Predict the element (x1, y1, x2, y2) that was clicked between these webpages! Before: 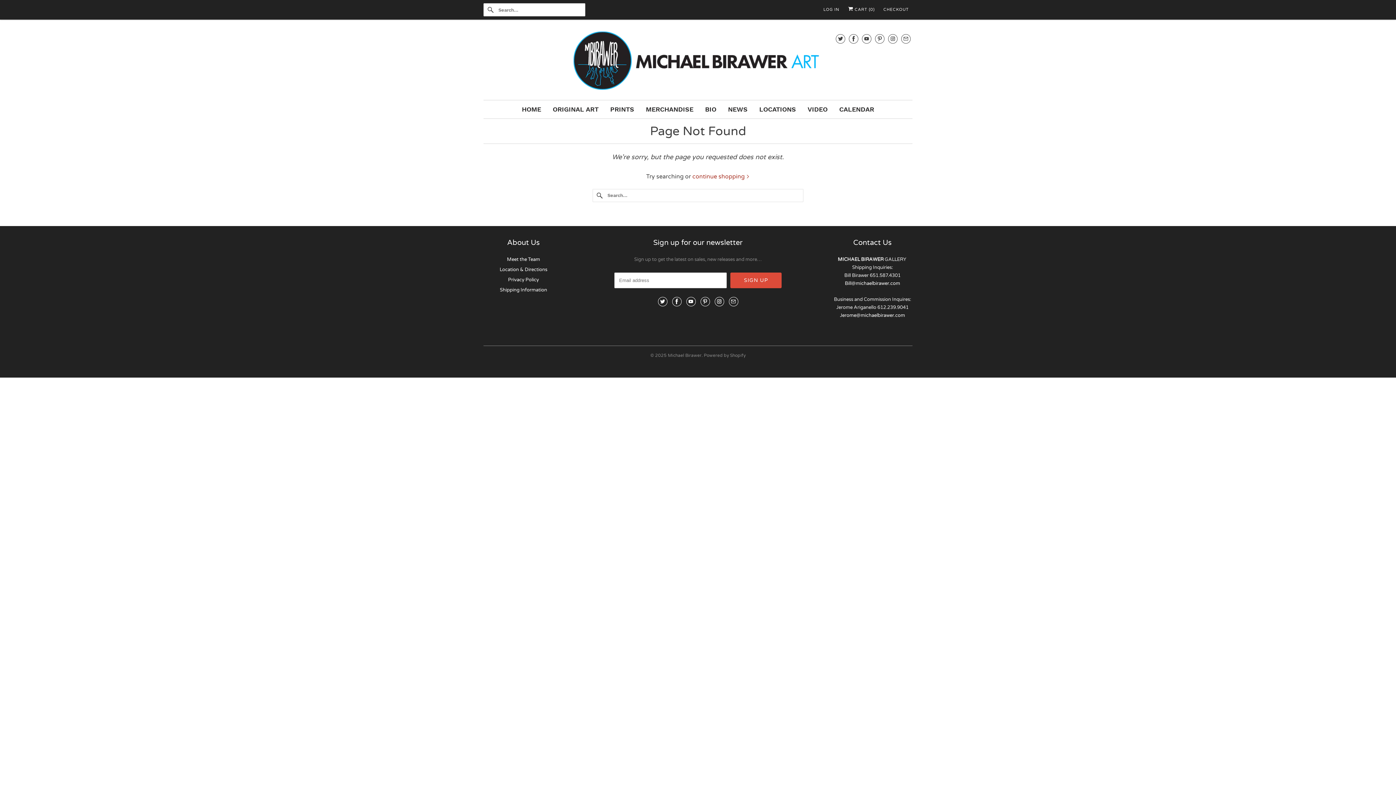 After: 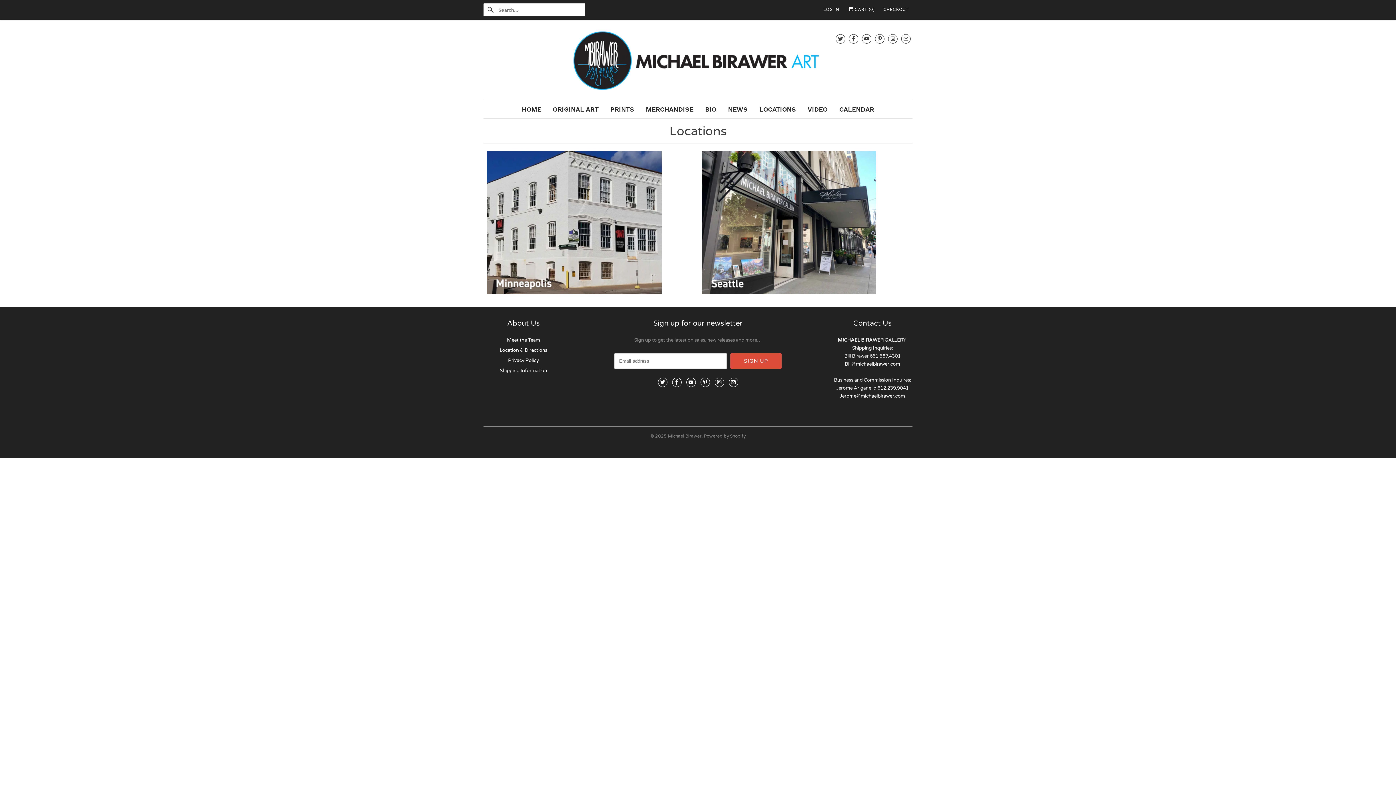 Action: label: LOCATIONS bbox: (753, 100, 802, 118)